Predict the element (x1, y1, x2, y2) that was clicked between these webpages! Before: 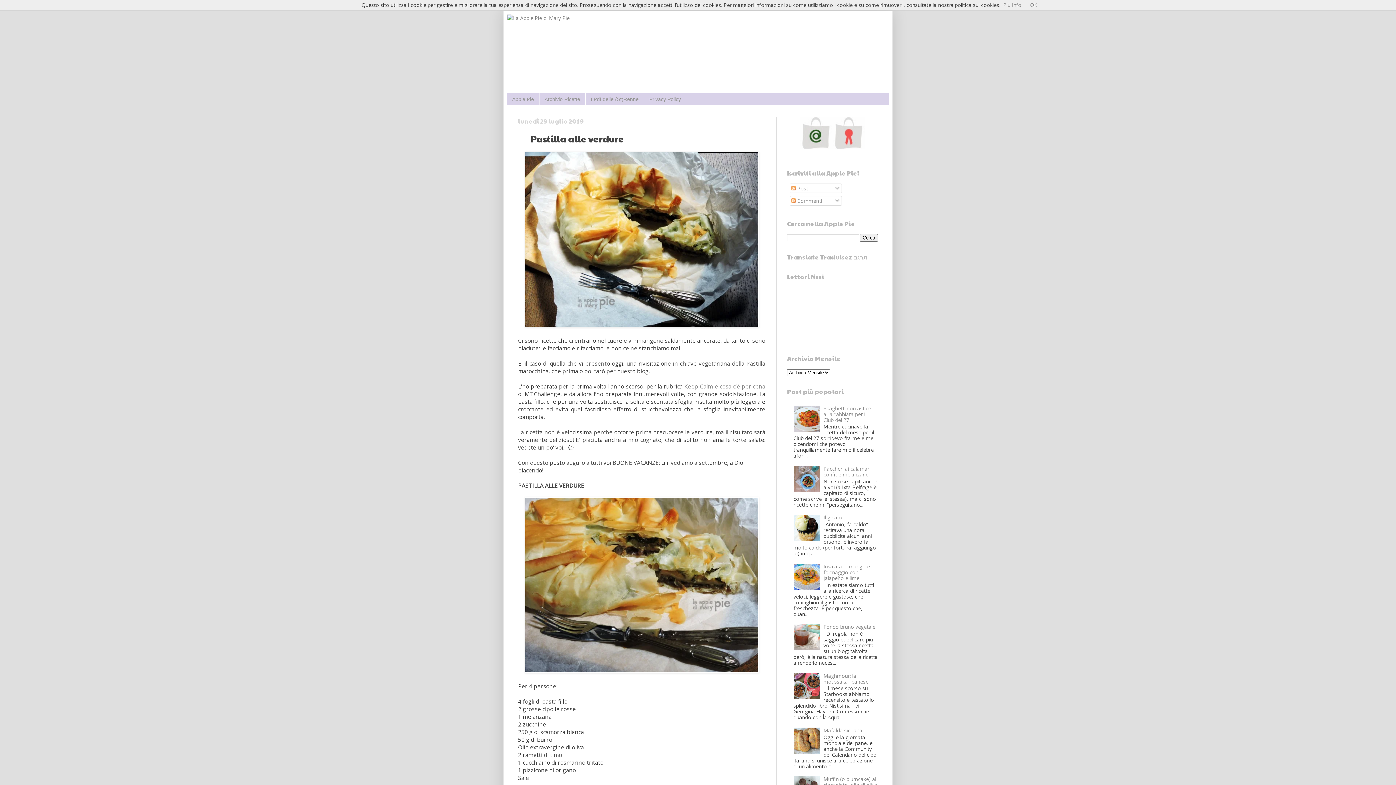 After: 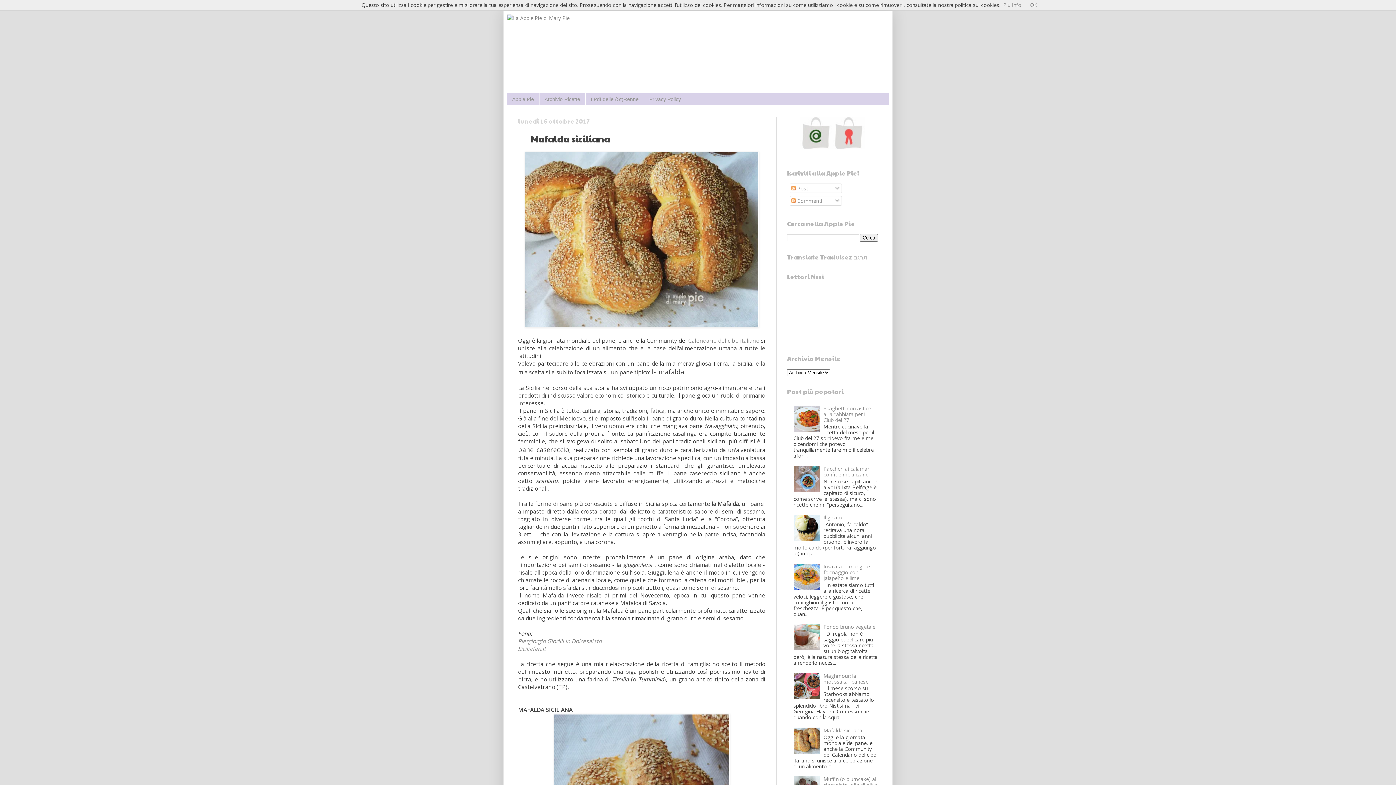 Action: bbox: (823, 727, 862, 734) label: Mafalda siciliana